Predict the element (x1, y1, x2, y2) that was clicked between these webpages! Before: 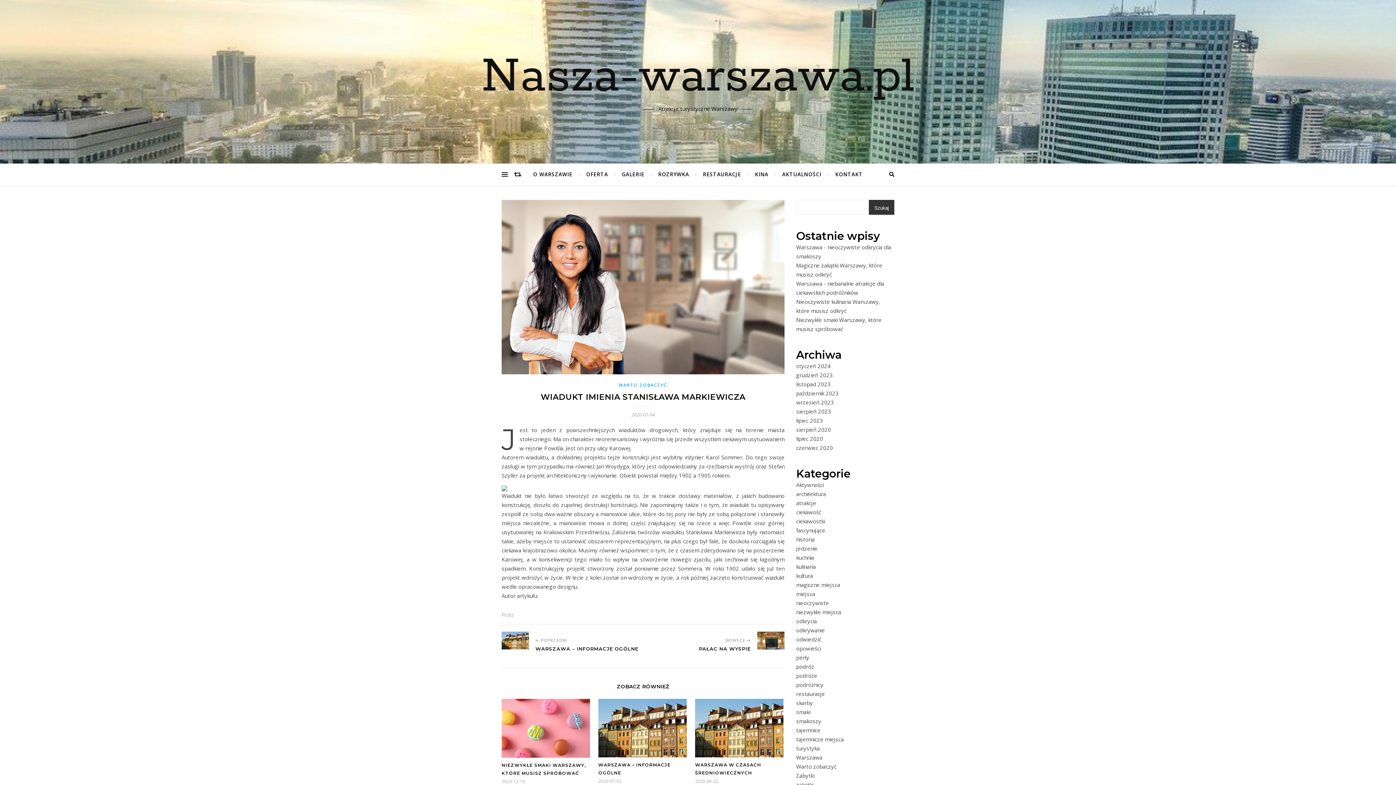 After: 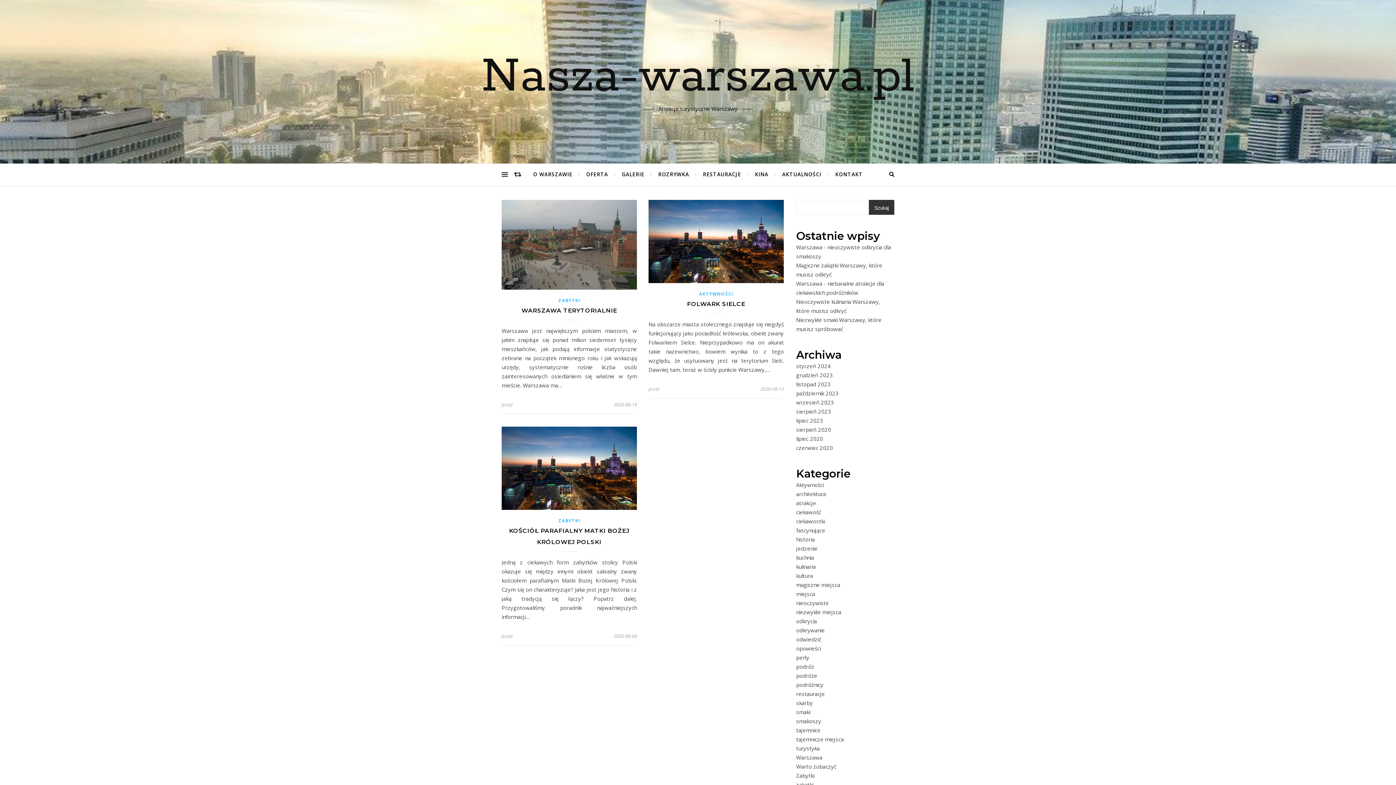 Action: label: sierpień 2020 bbox: (796, 426, 831, 433)